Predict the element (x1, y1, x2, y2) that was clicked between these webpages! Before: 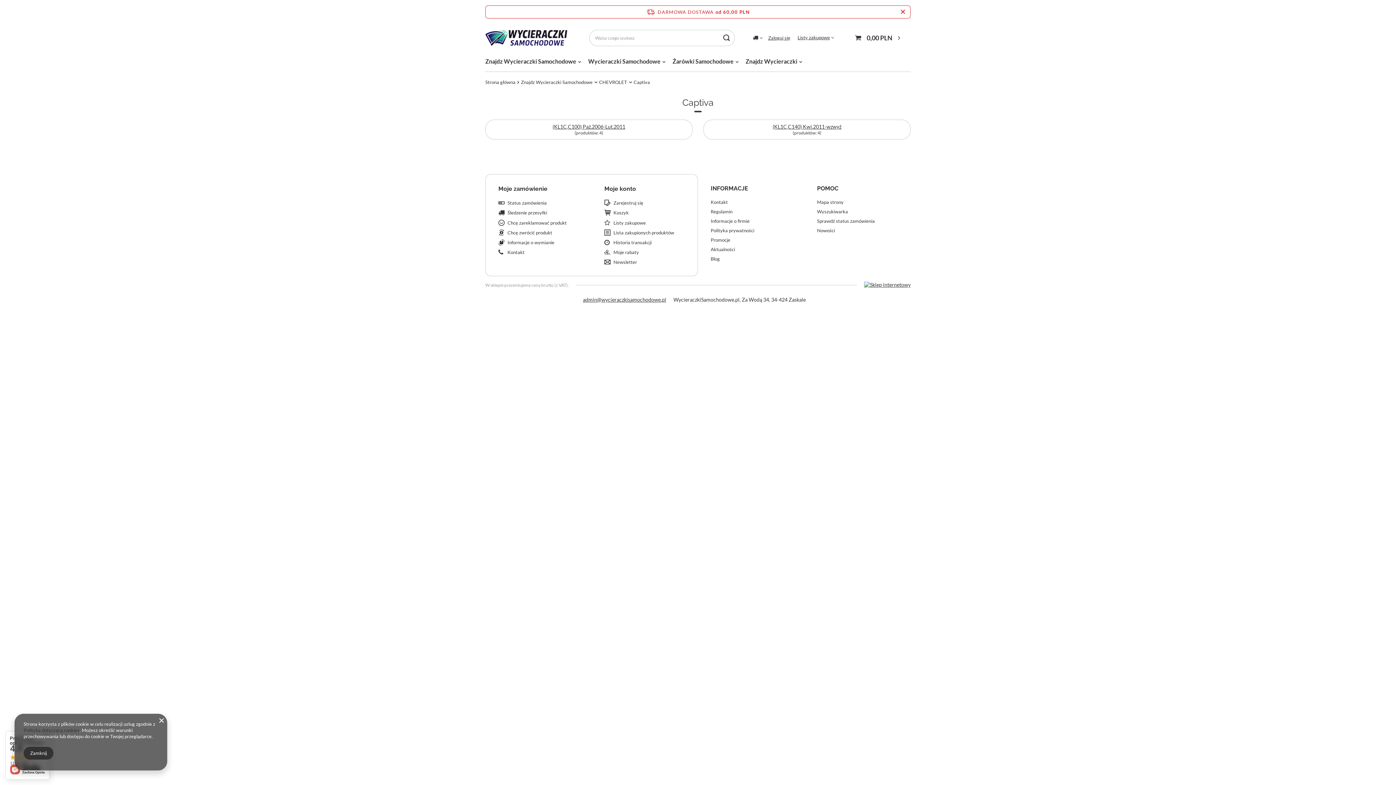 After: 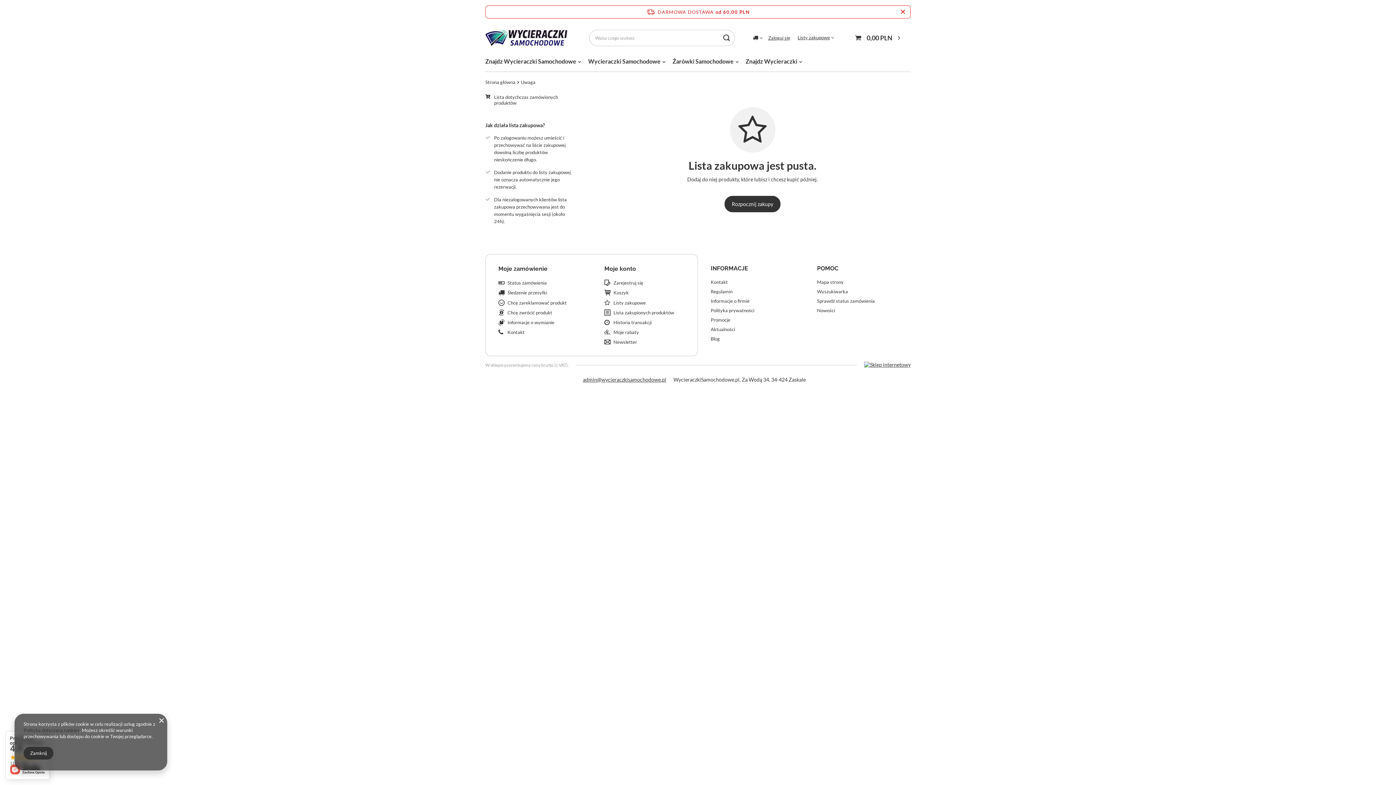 Action: label: Listy zakupowe bbox: (797, 34, 834, 40)